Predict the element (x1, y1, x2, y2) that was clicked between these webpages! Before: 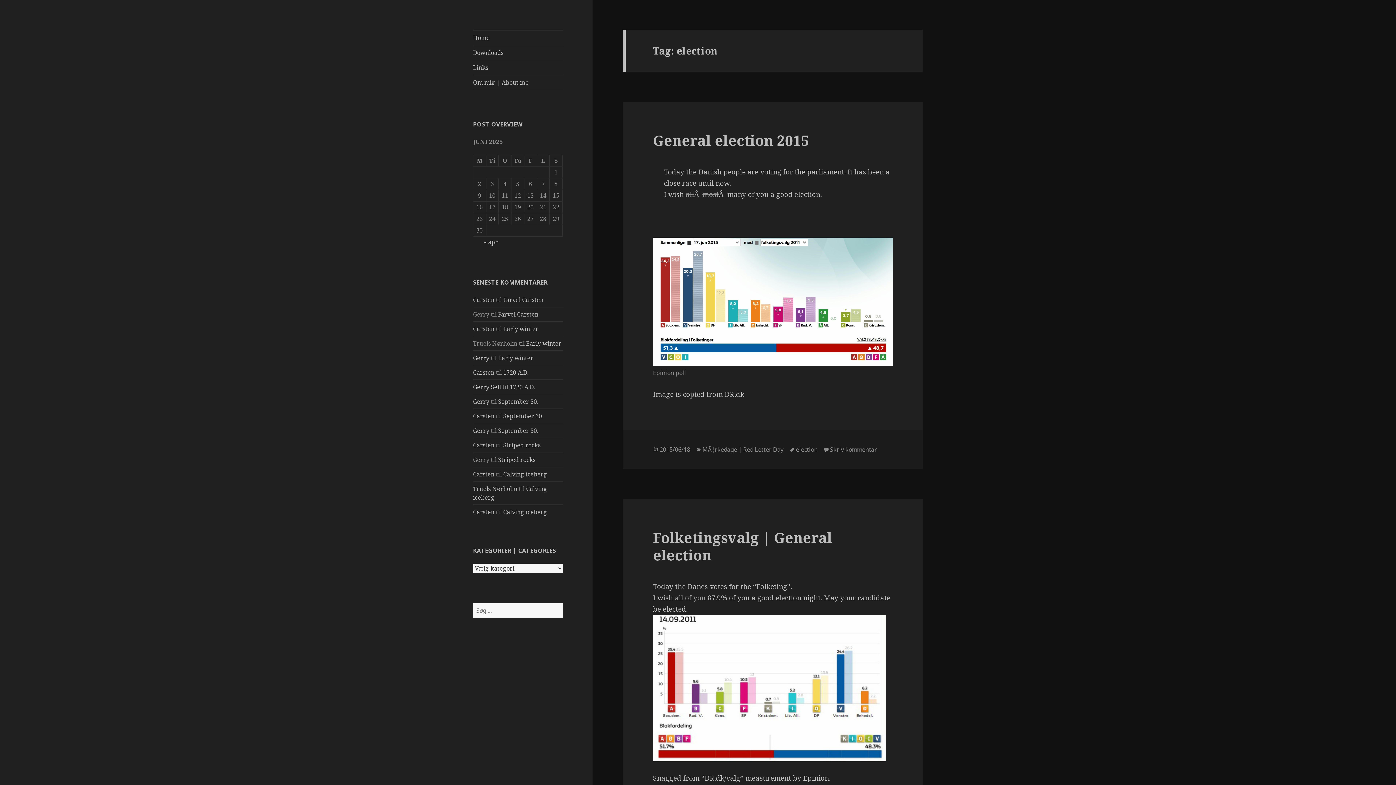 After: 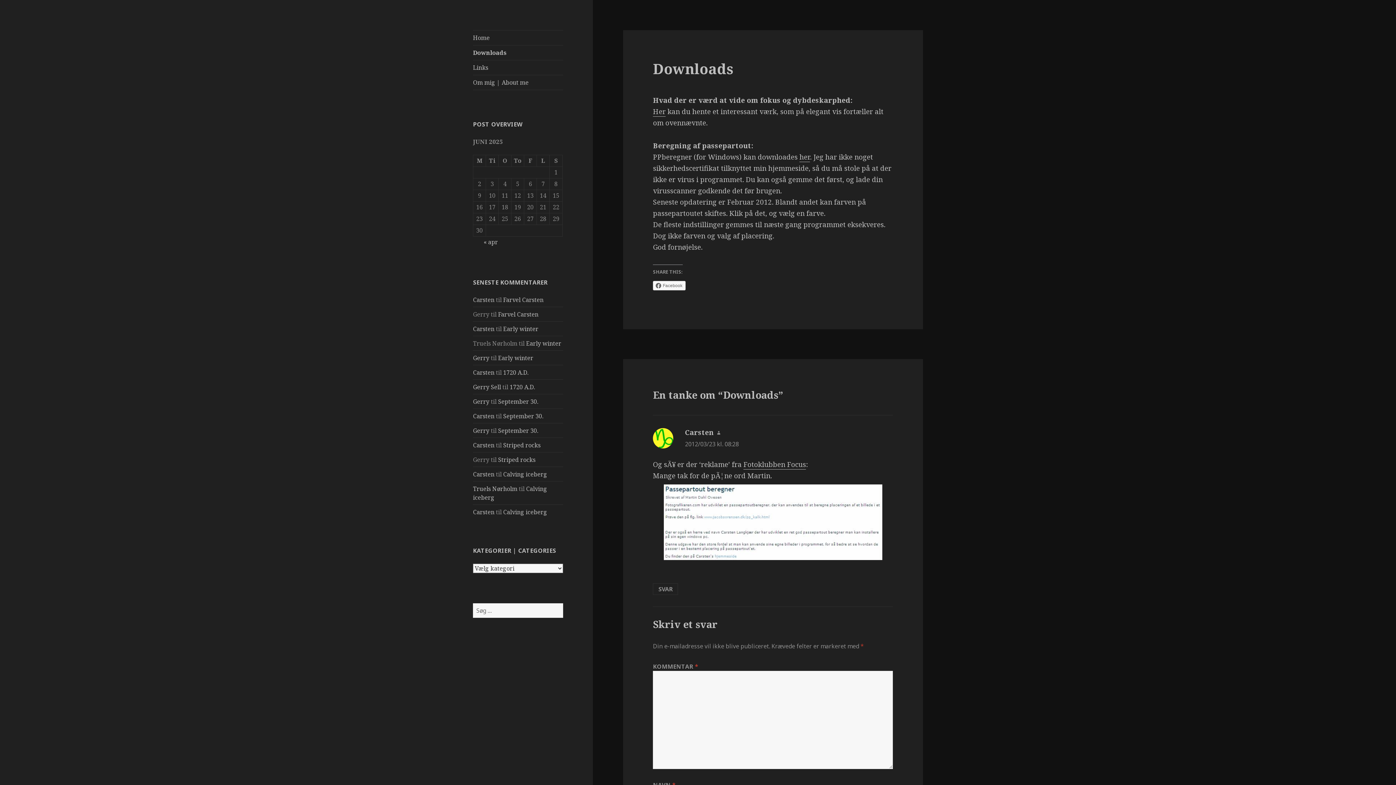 Action: label: Downloads bbox: (473, 45, 563, 59)